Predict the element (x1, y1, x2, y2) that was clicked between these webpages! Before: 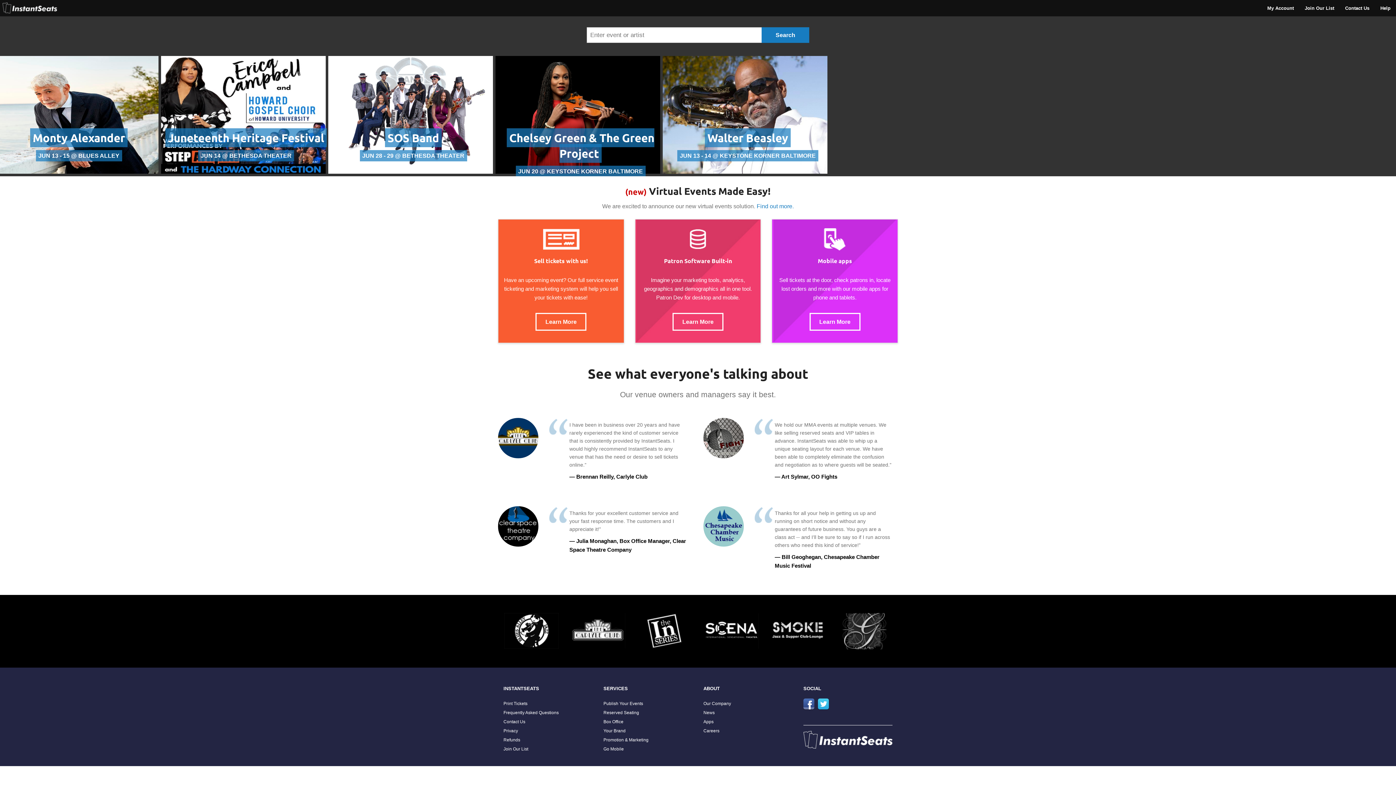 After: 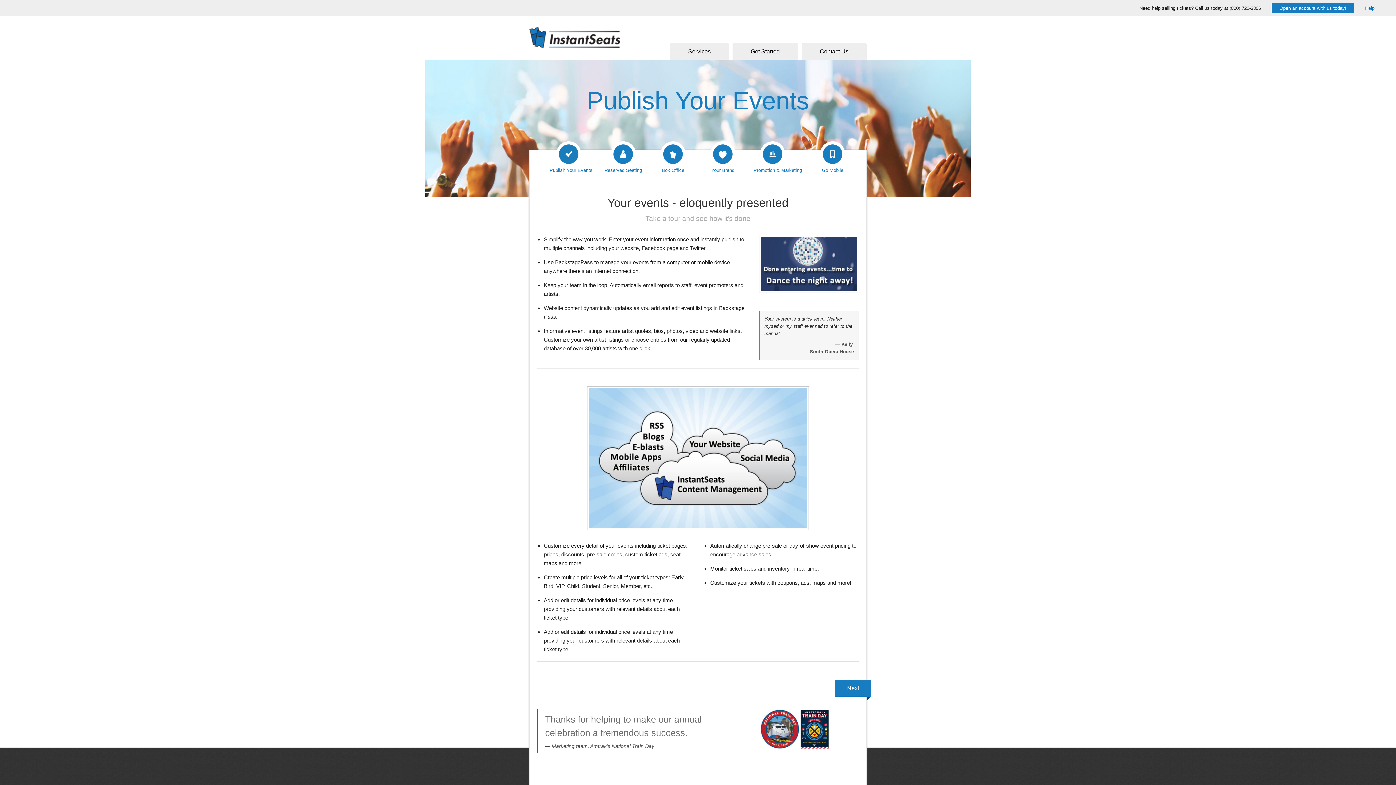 Action: bbox: (603, 701, 643, 706) label: Publish Your Events